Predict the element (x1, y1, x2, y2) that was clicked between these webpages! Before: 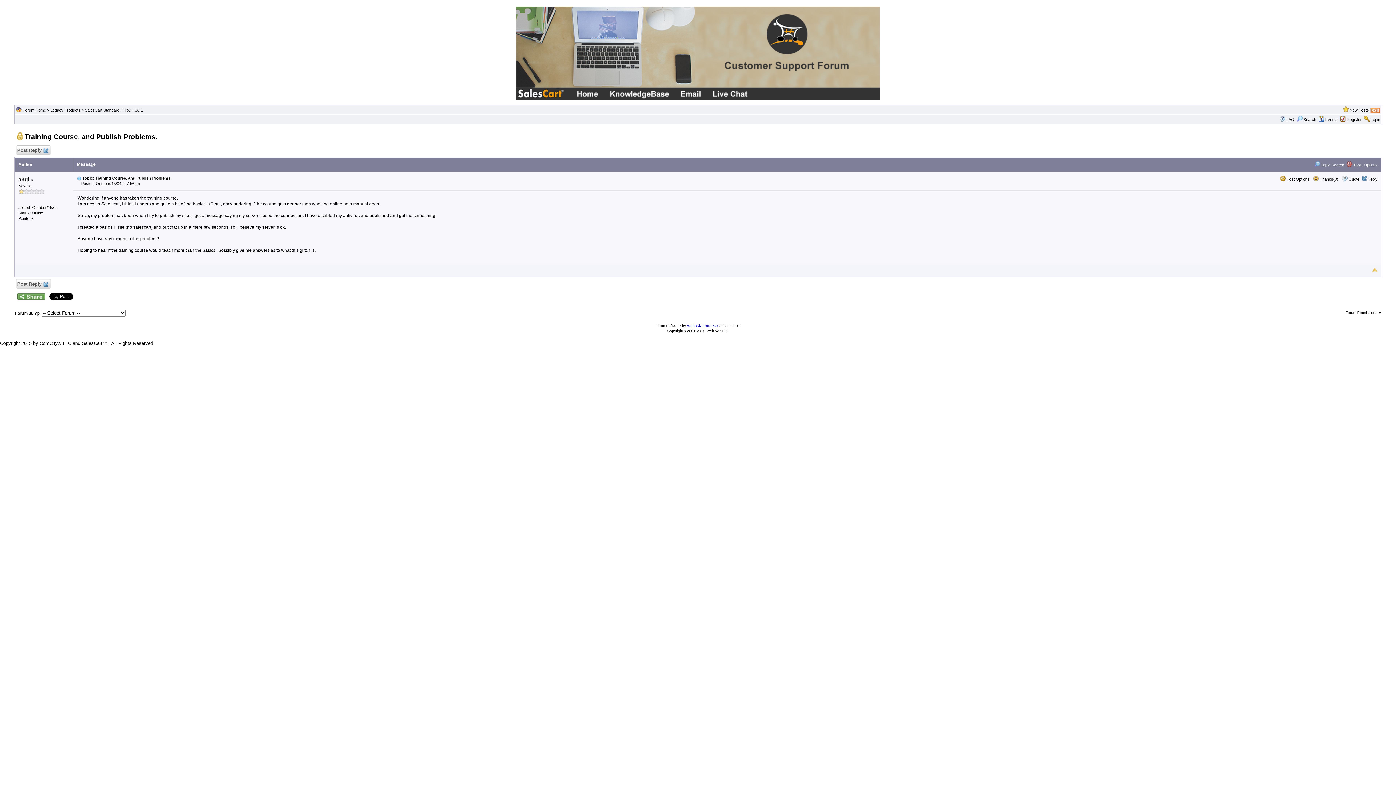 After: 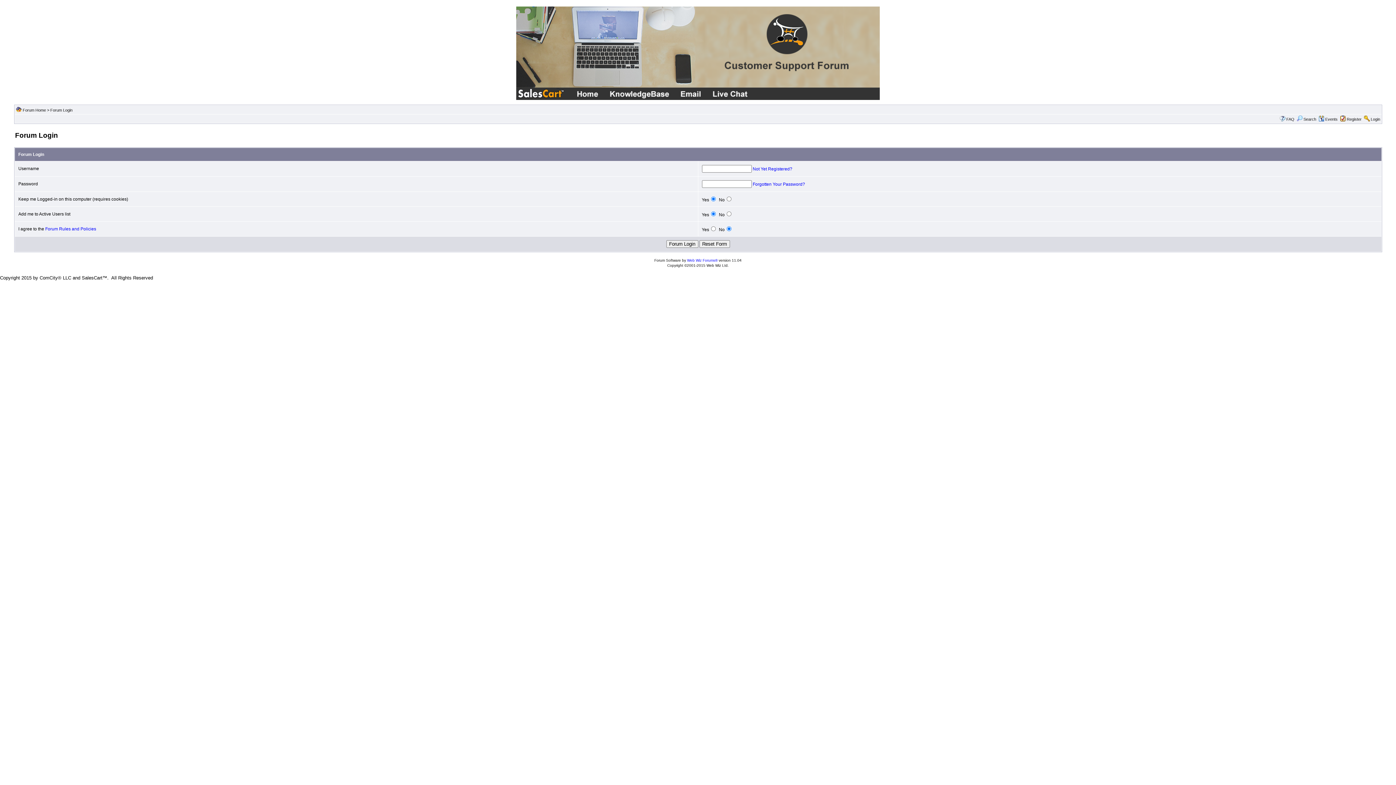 Action: label: Login bbox: (1371, 117, 1380, 121)